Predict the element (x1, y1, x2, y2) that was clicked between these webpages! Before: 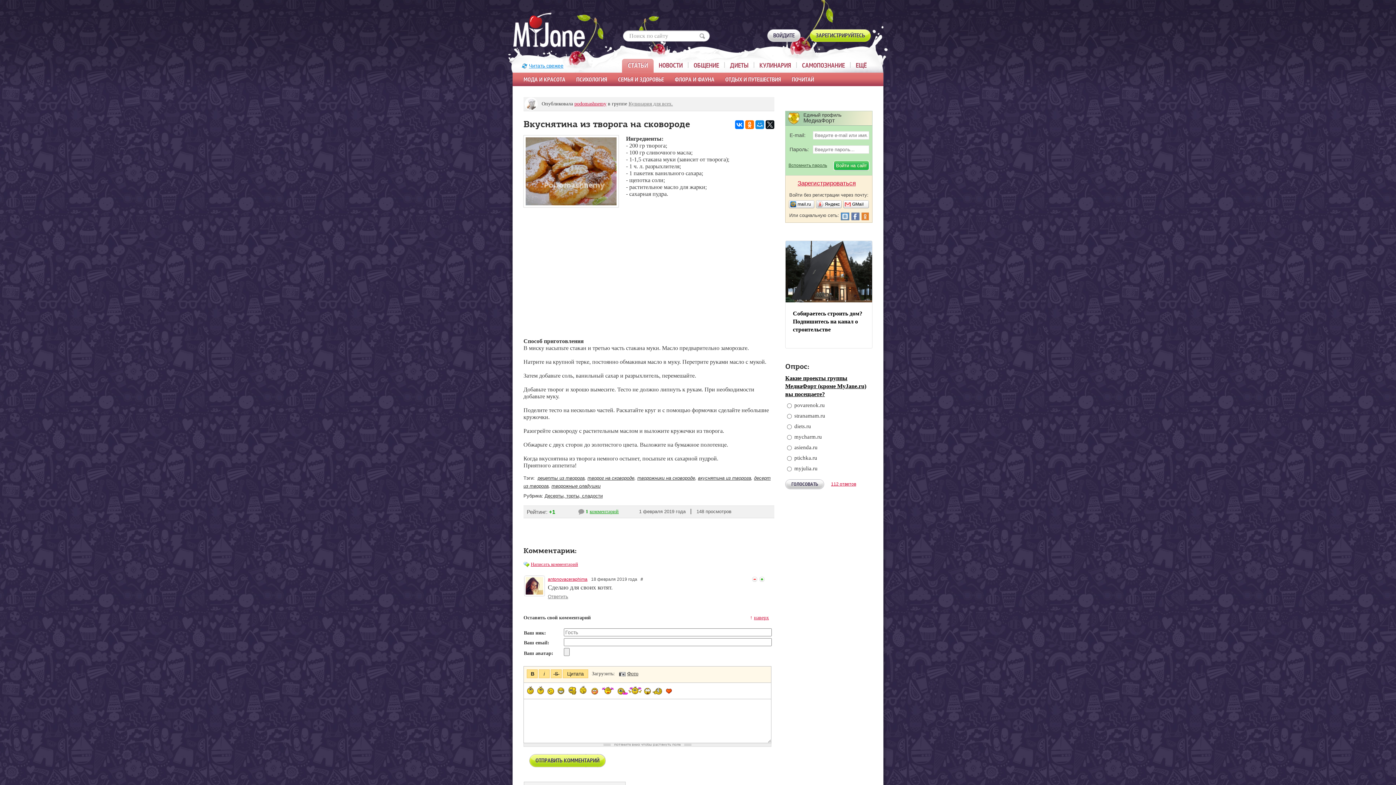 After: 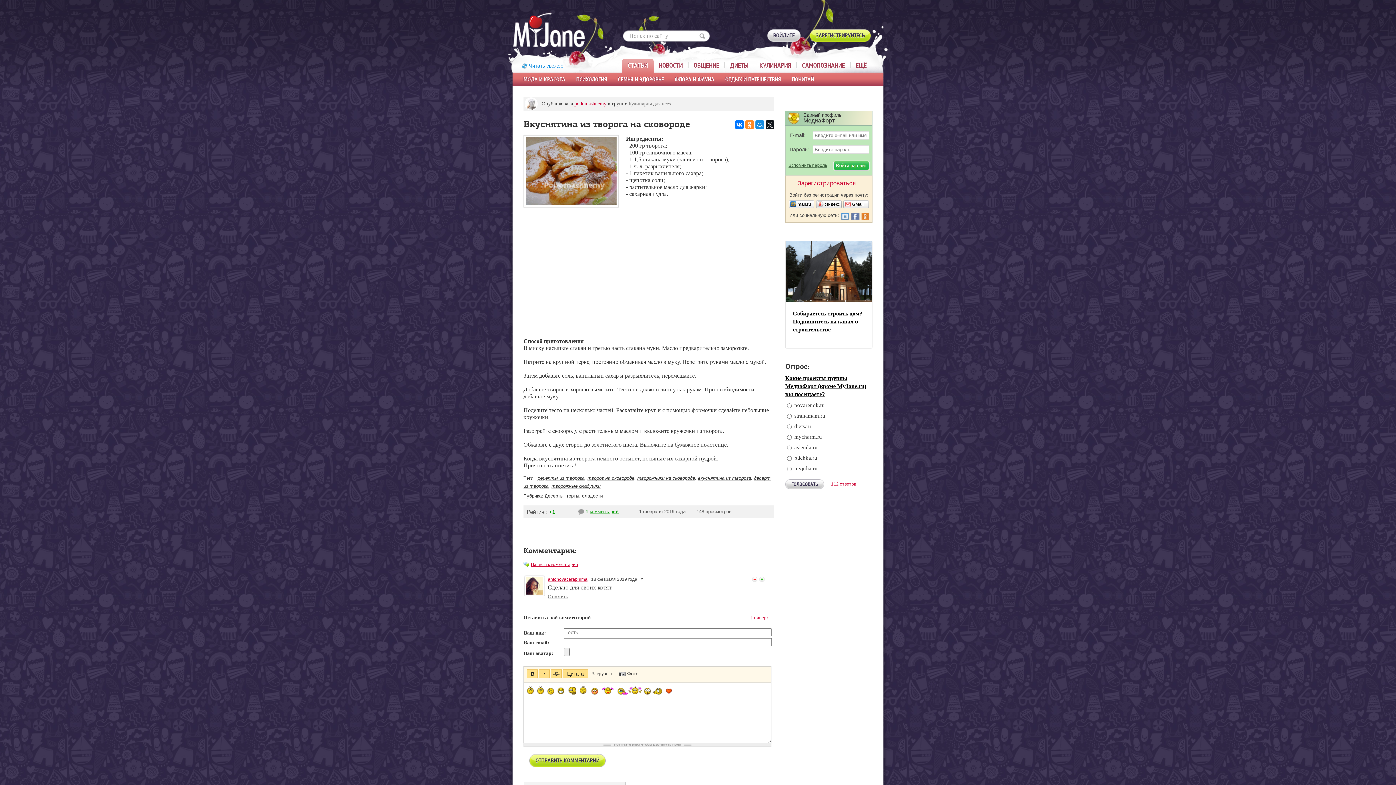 Action: bbox: (745, 120, 754, 129)